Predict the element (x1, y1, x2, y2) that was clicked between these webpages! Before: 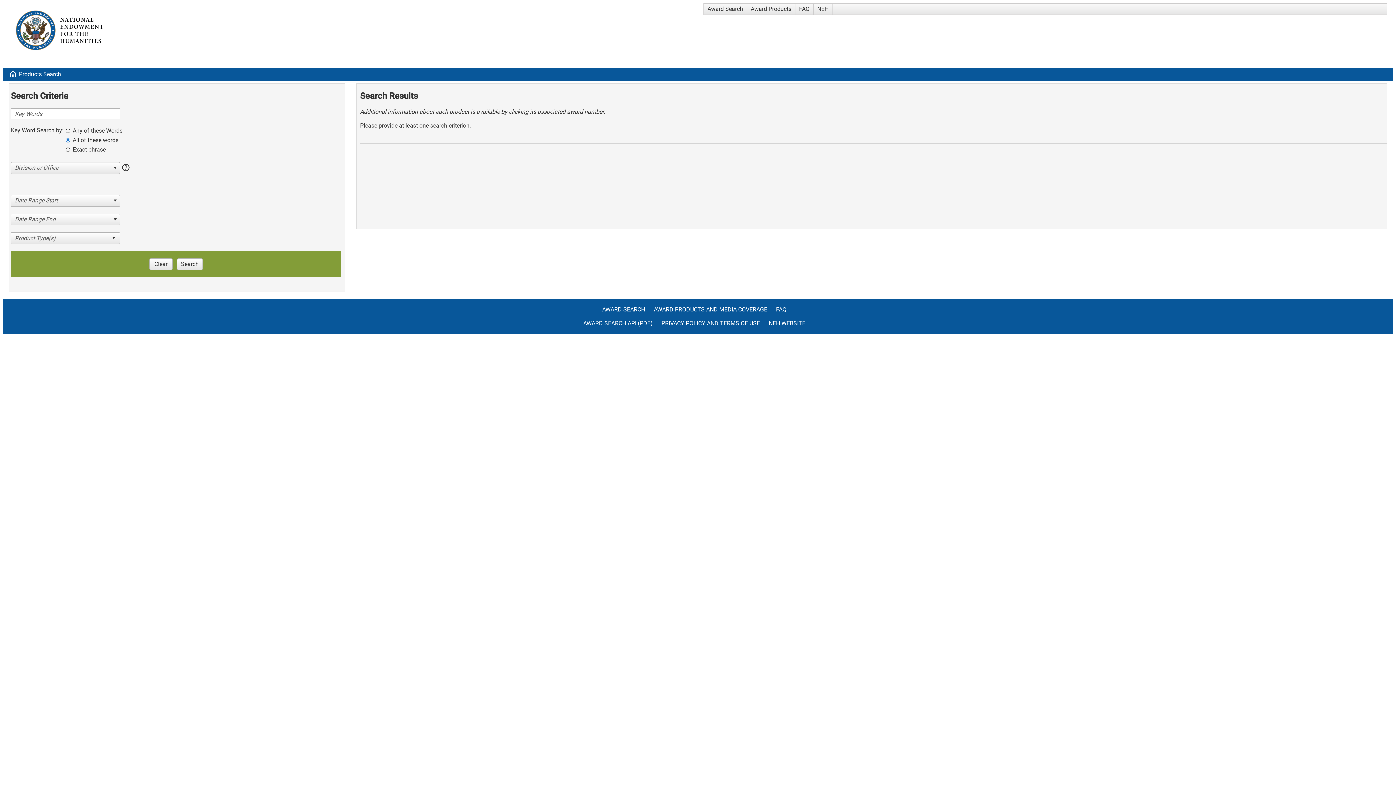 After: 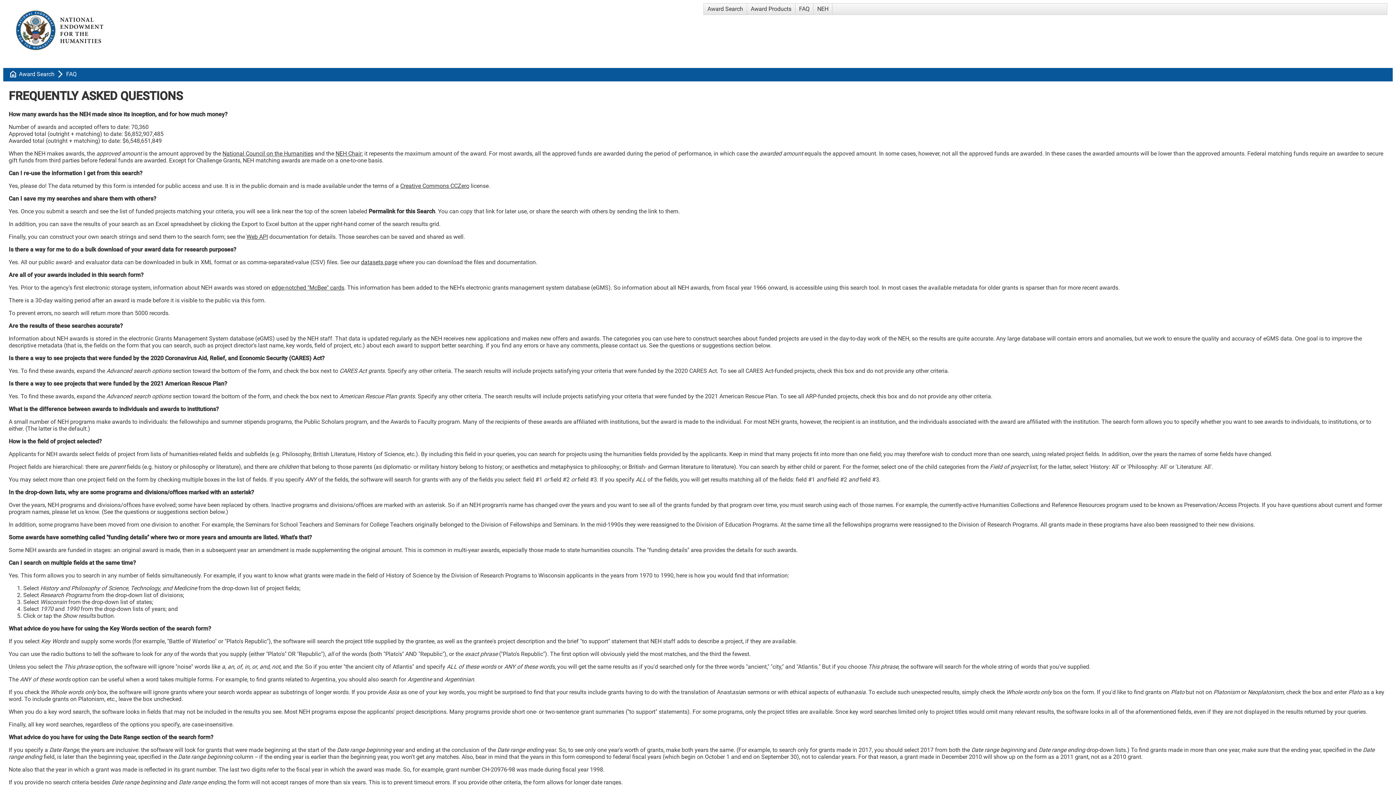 Action: label: FAQ bbox: (776, 306, 794, 320)